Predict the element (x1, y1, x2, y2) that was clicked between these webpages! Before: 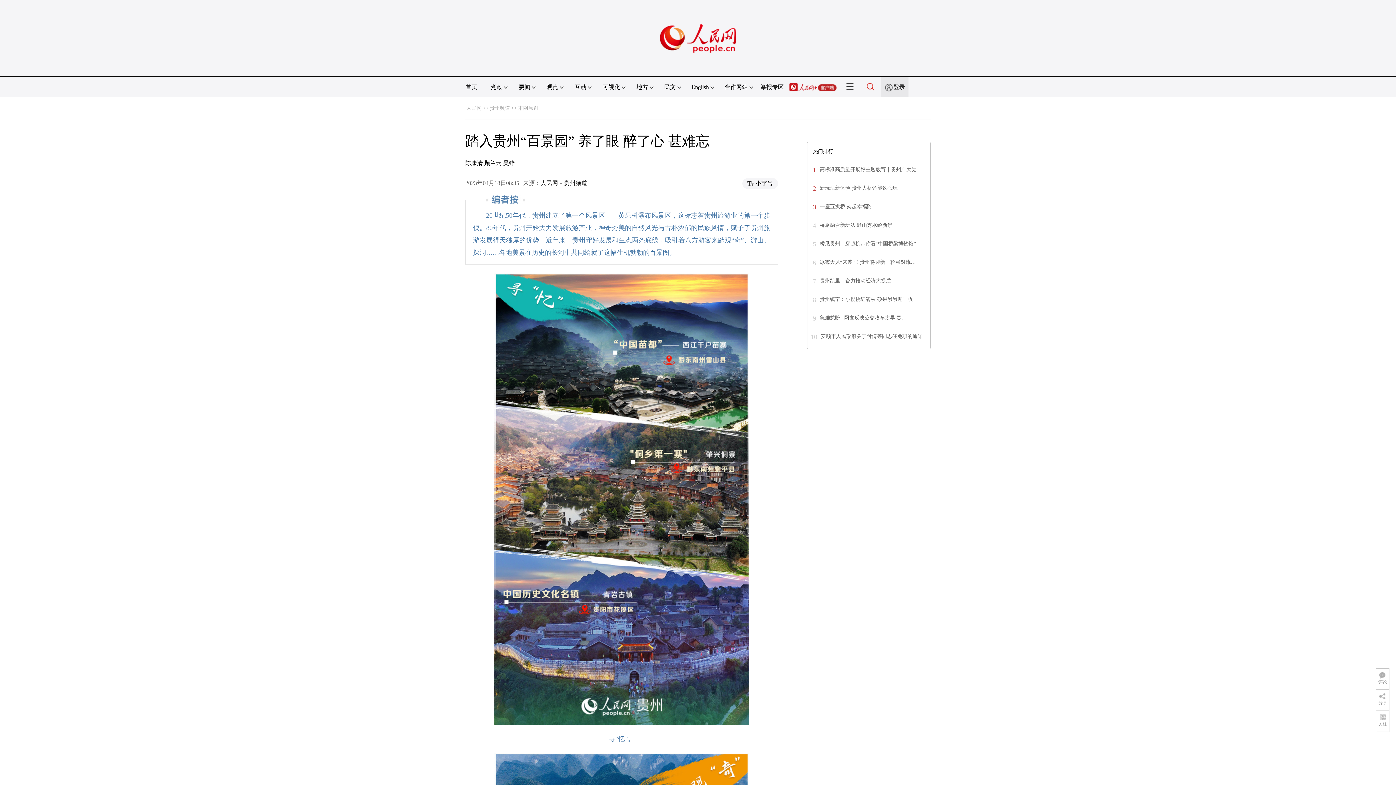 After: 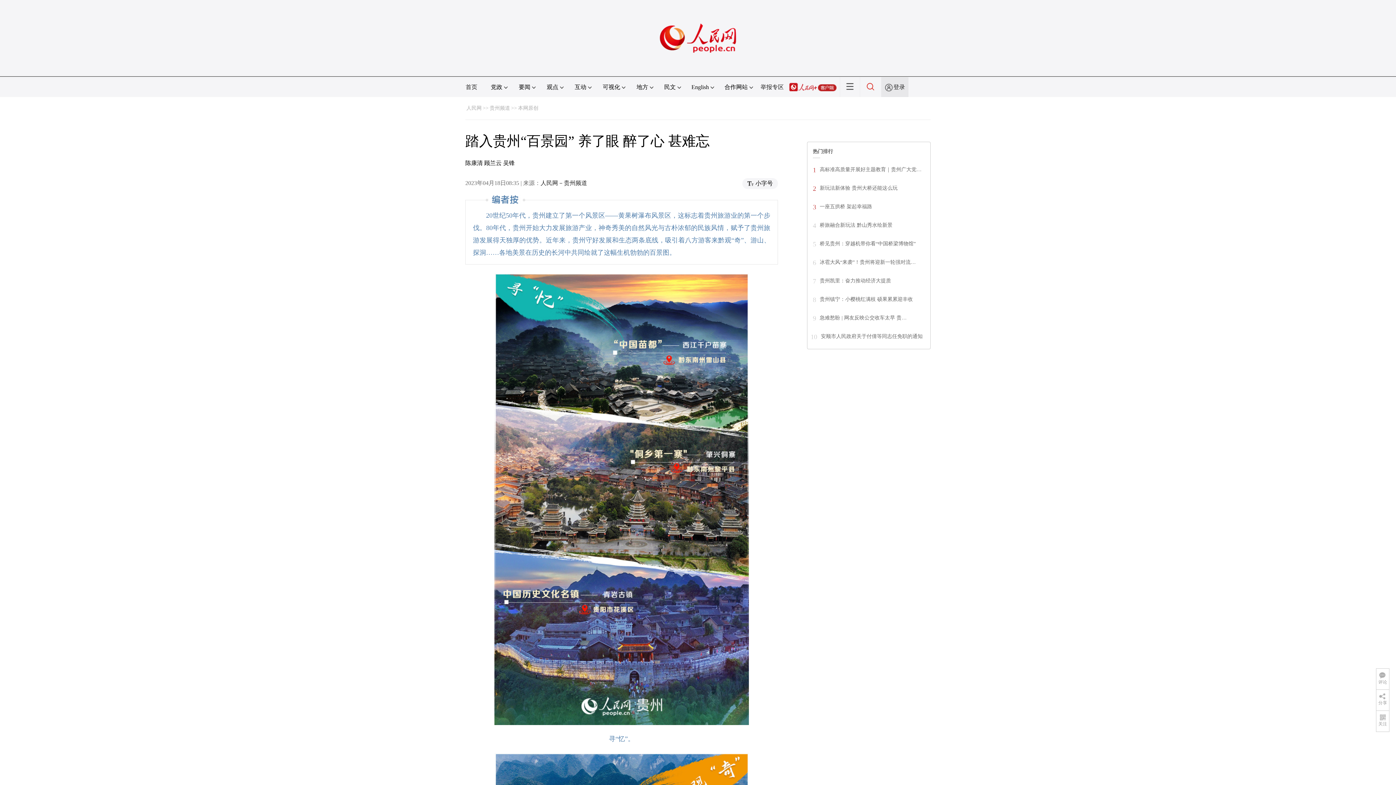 Action: bbox: (820, 241, 916, 246) label: 桥见贵州：穿越机带你看“中国桥梁博物馆”